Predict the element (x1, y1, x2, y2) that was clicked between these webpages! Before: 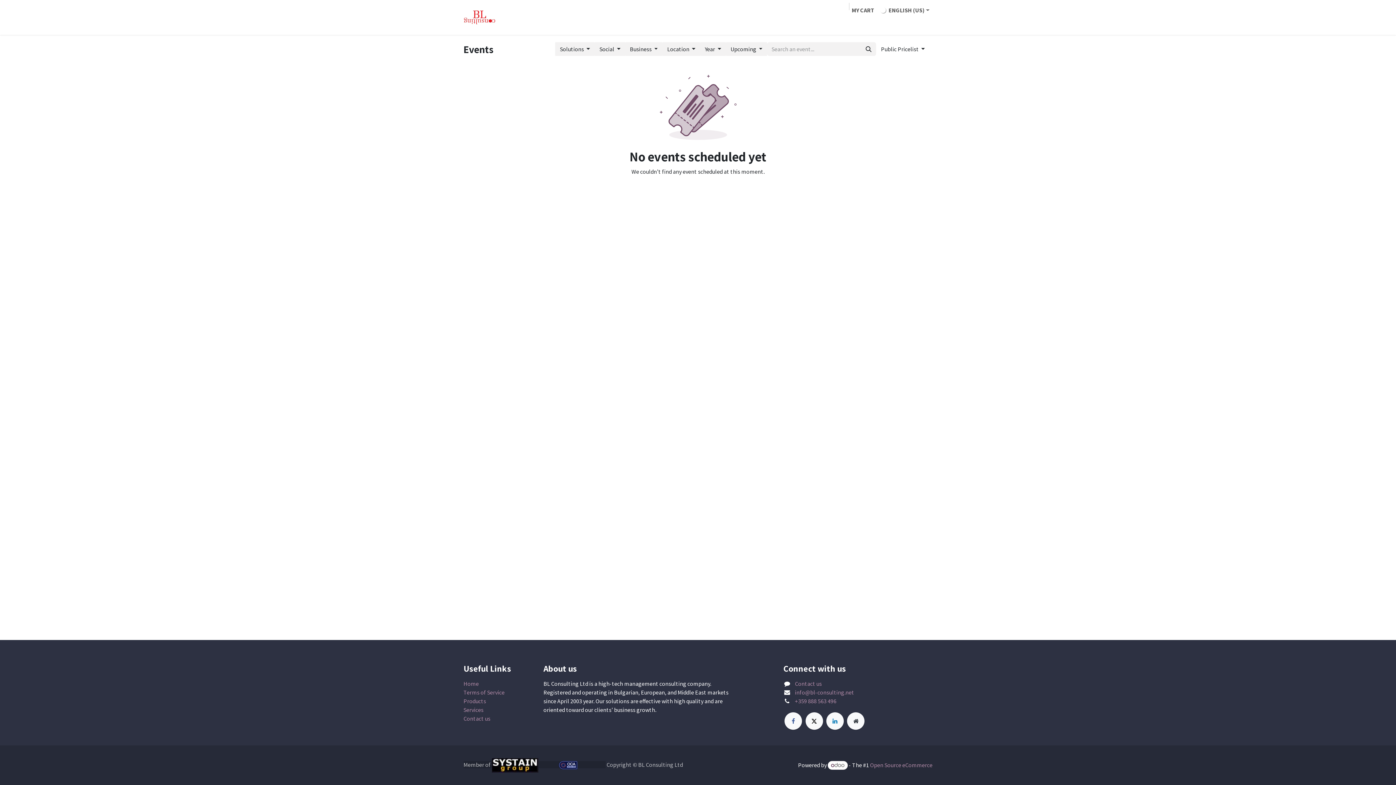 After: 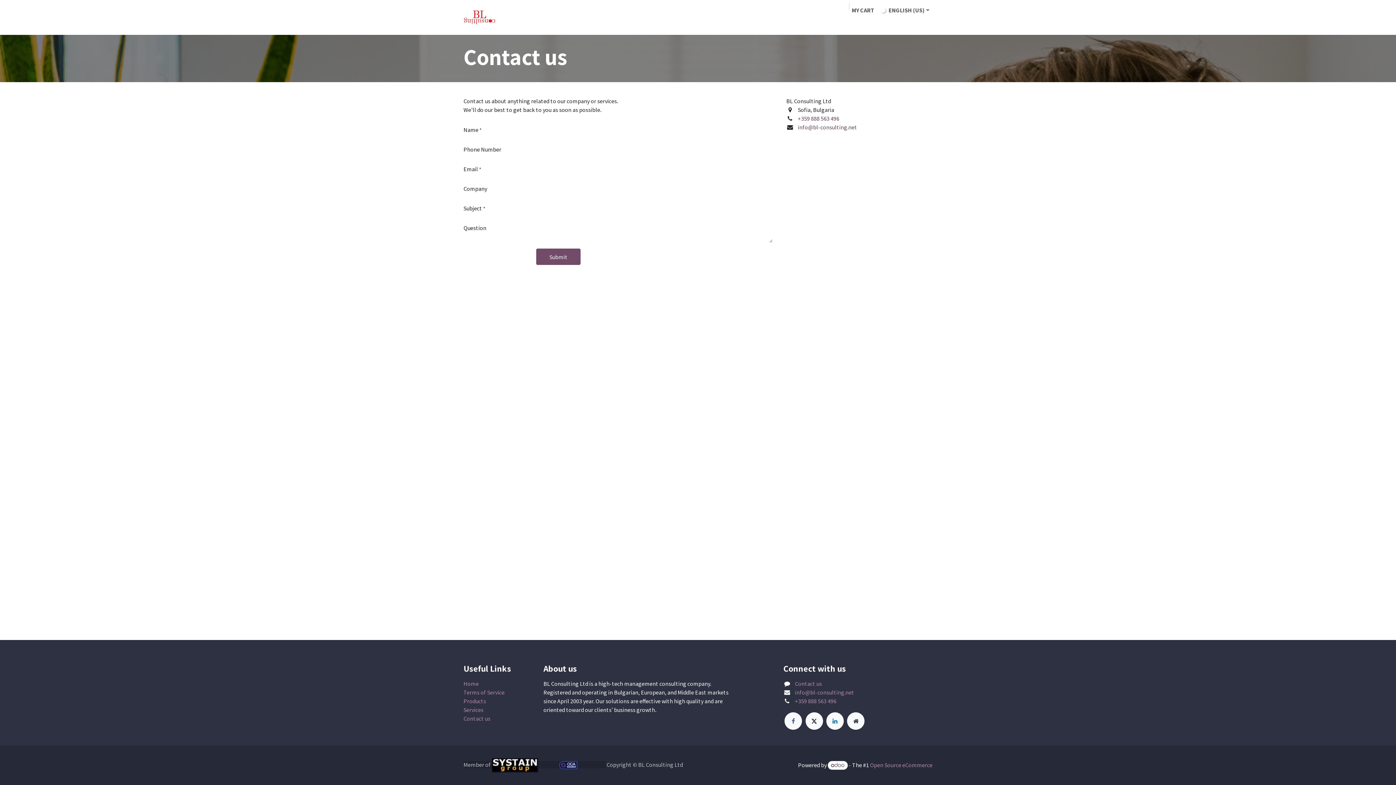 Action: label: Contact us bbox: (795, 680, 822, 687)